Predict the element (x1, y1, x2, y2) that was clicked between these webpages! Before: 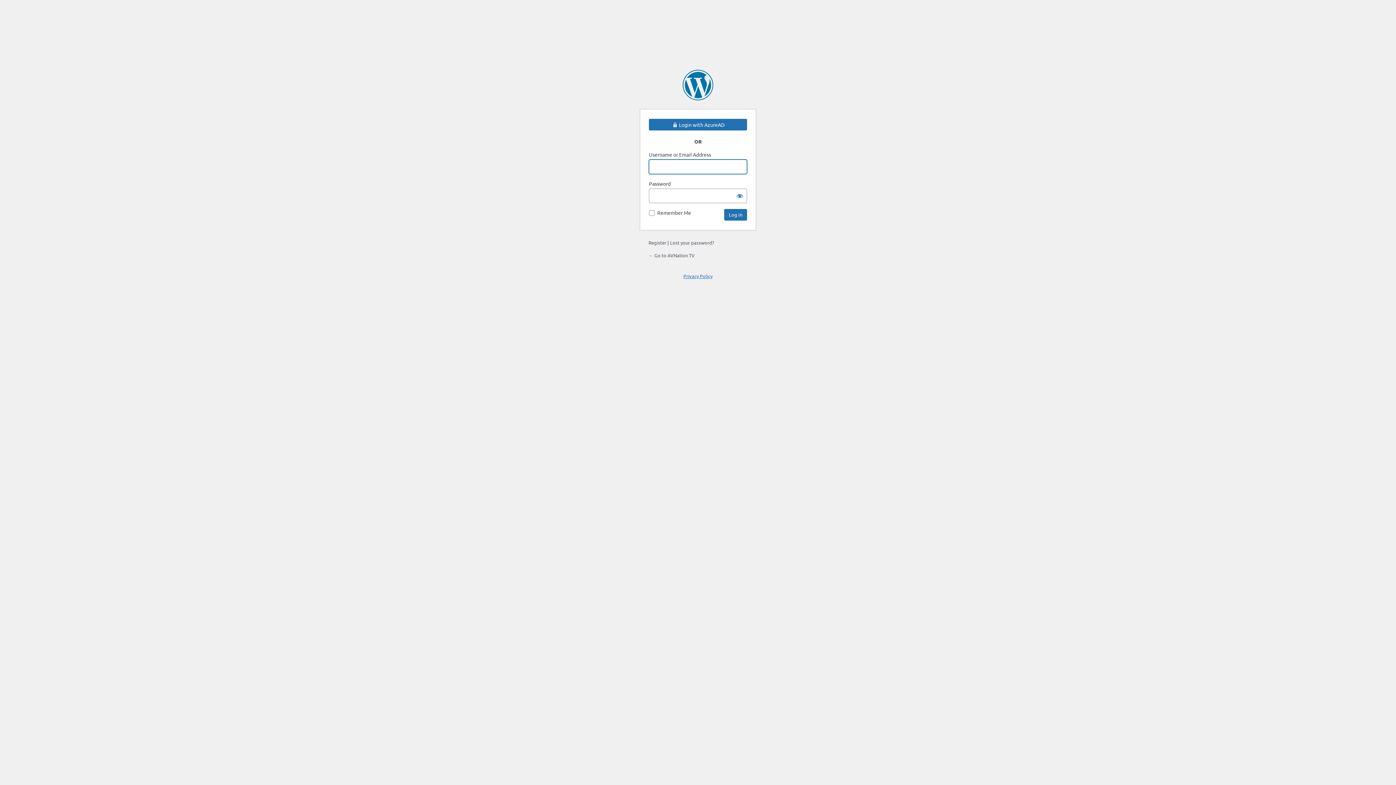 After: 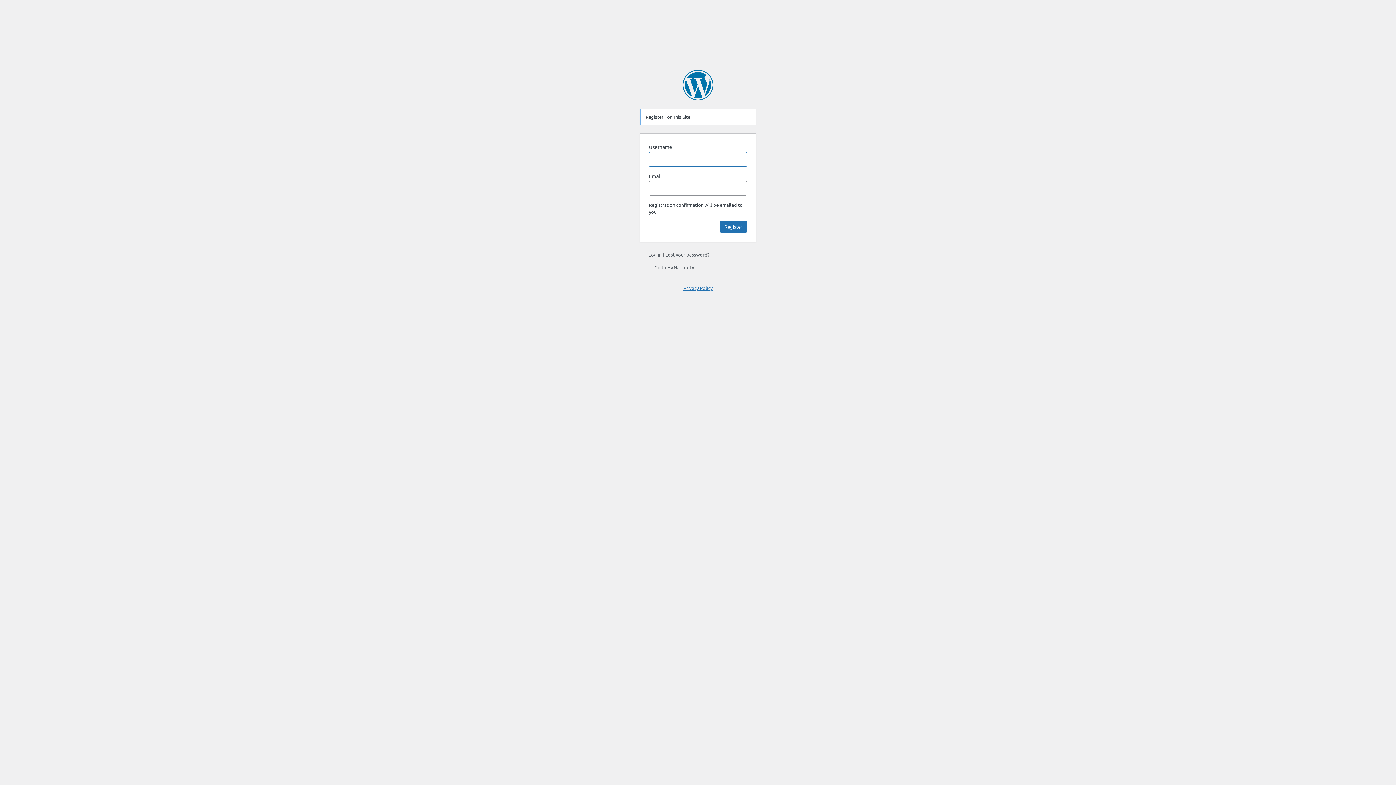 Action: label: Register bbox: (648, 239, 666, 245)